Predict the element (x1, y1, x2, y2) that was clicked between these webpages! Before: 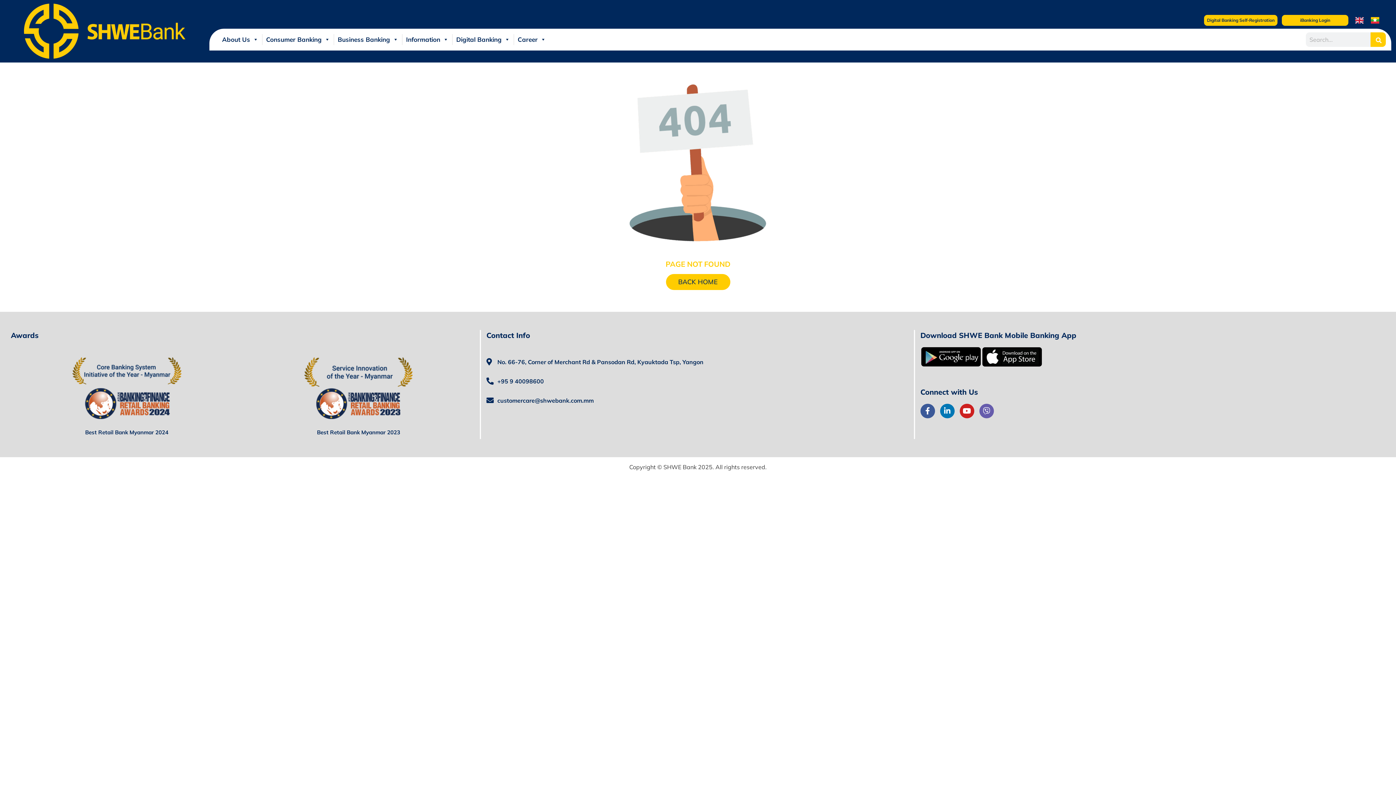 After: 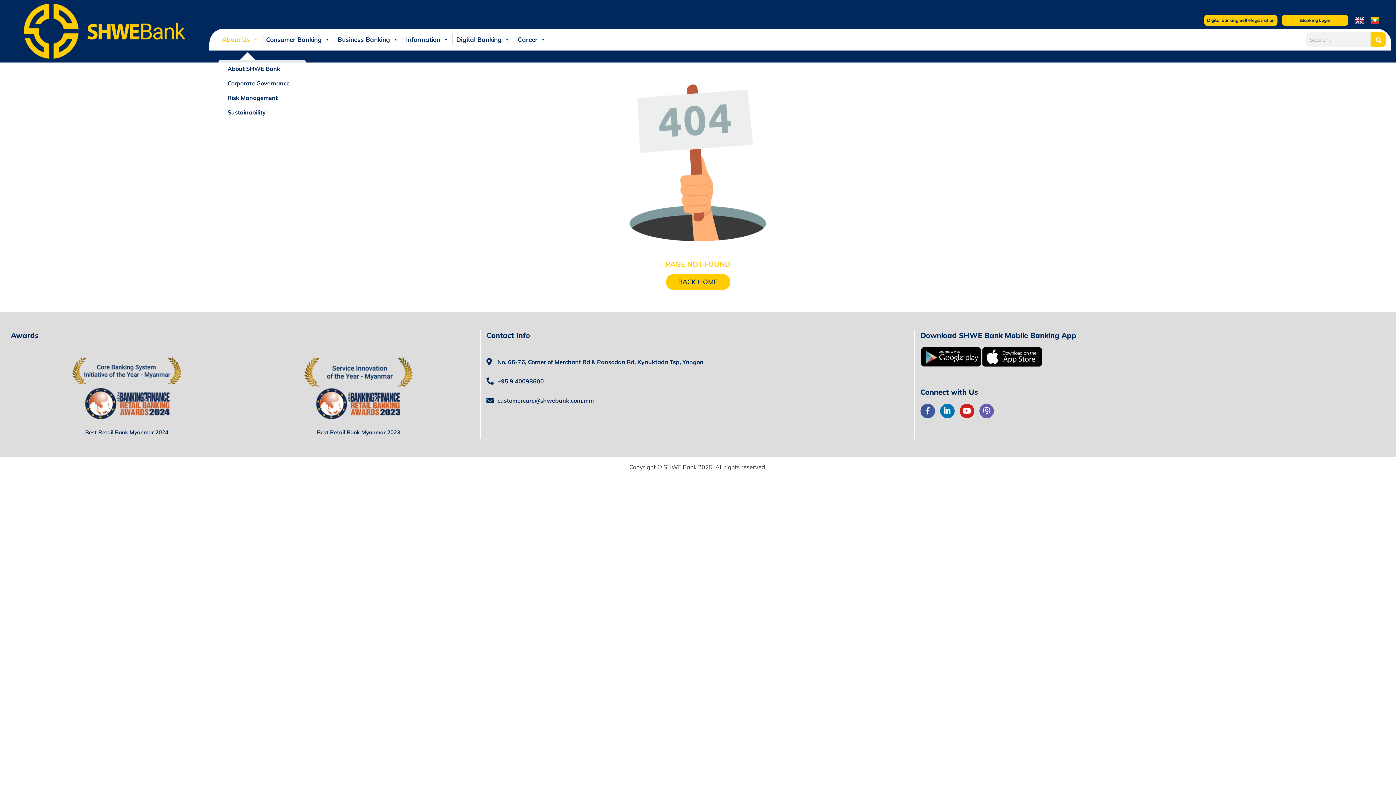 Action: bbox: (218, 34, 262, 44) label: About Us